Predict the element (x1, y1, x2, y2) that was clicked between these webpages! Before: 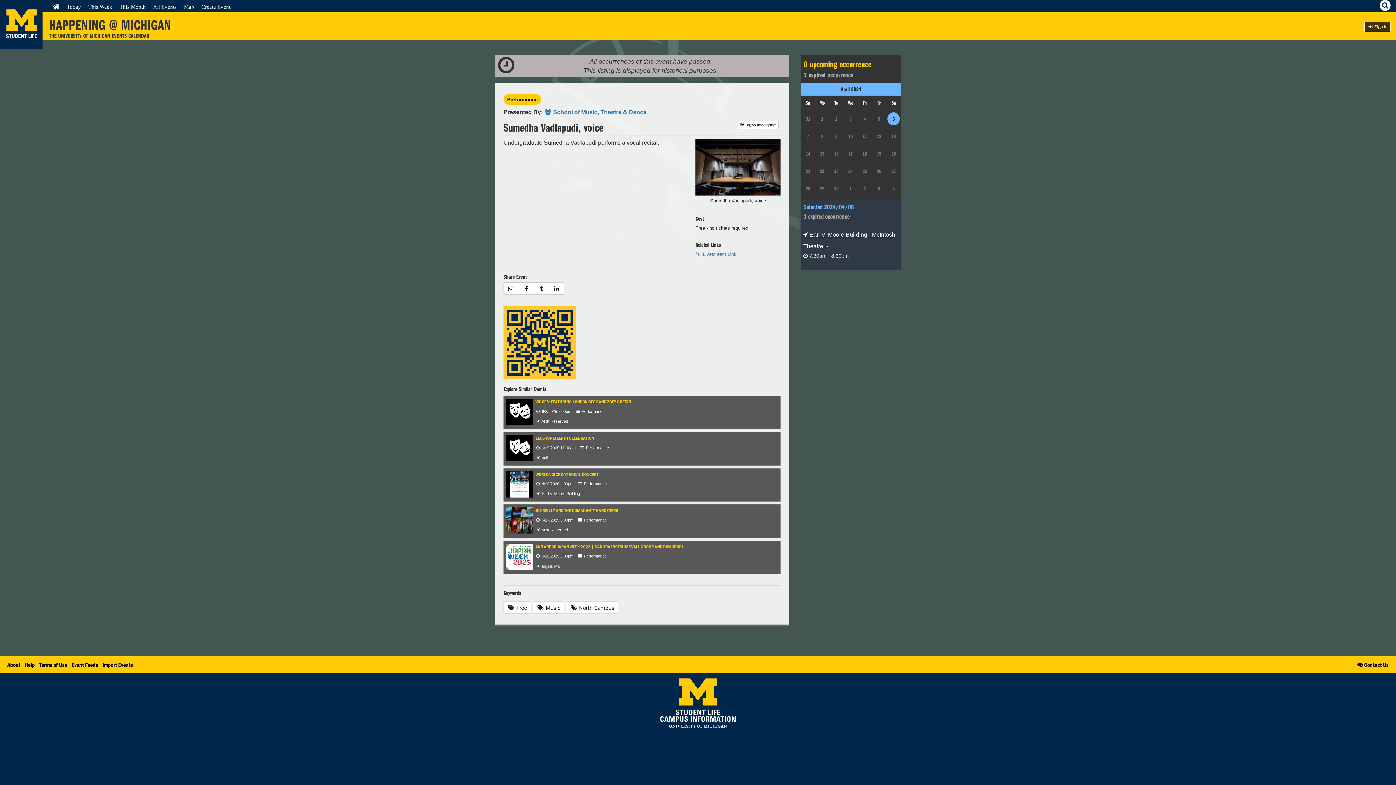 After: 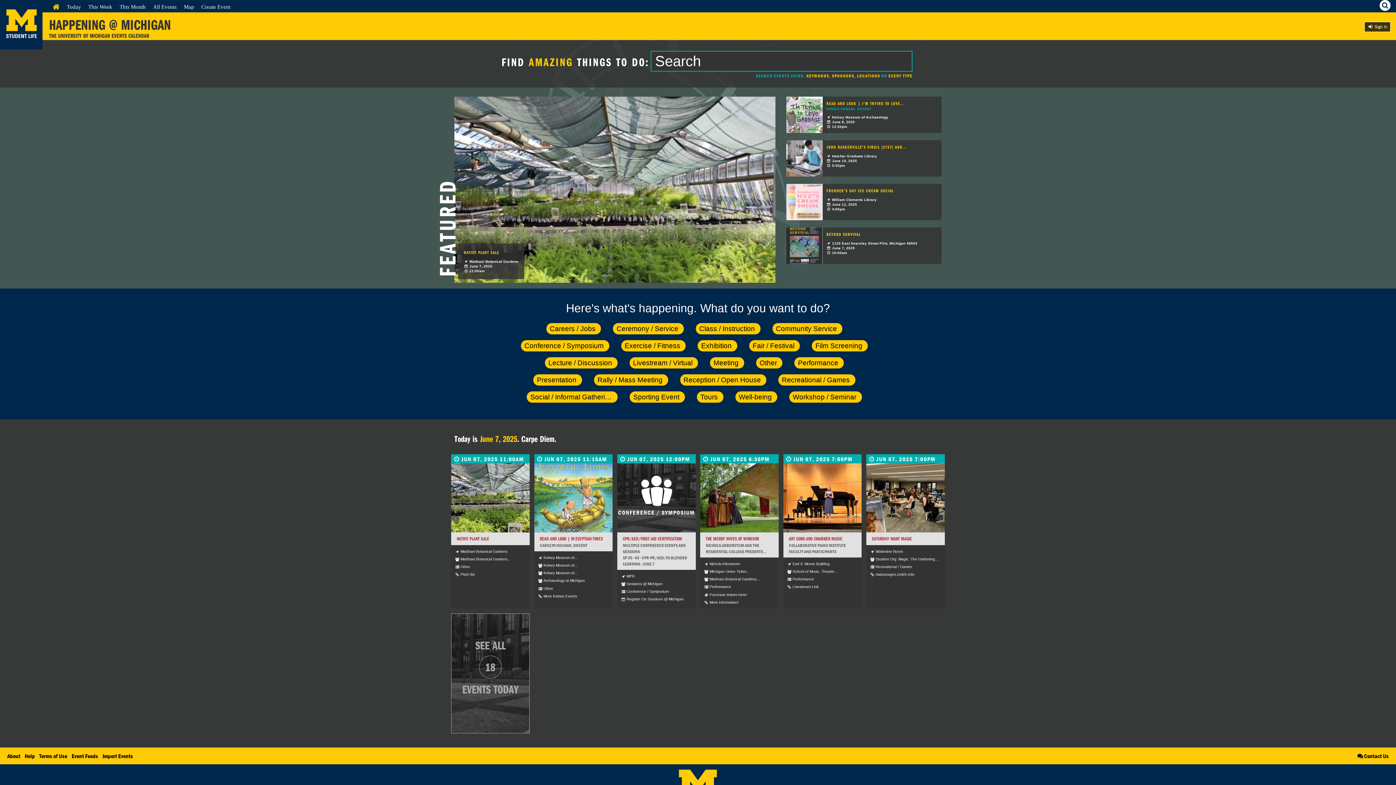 Action: bbox: (0, 42, 42, 48)